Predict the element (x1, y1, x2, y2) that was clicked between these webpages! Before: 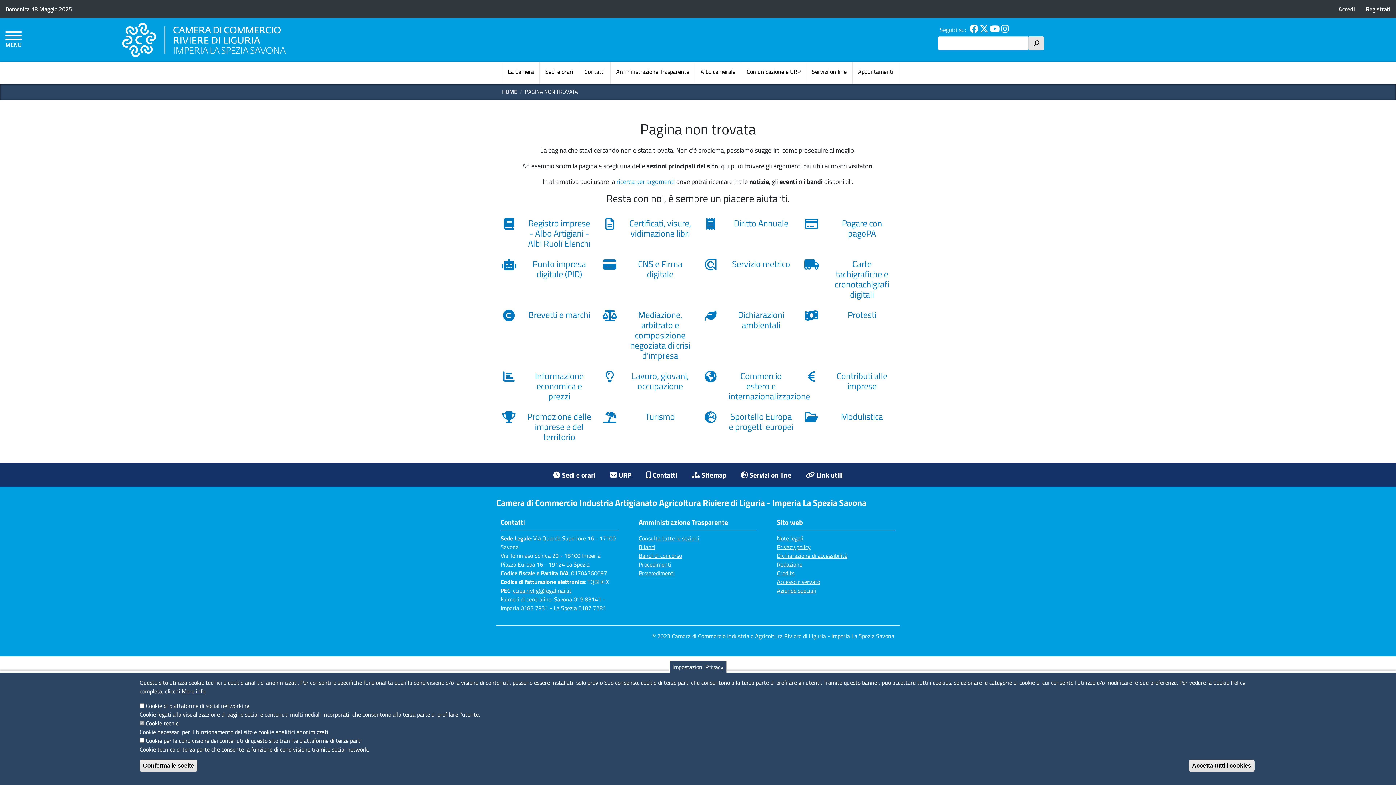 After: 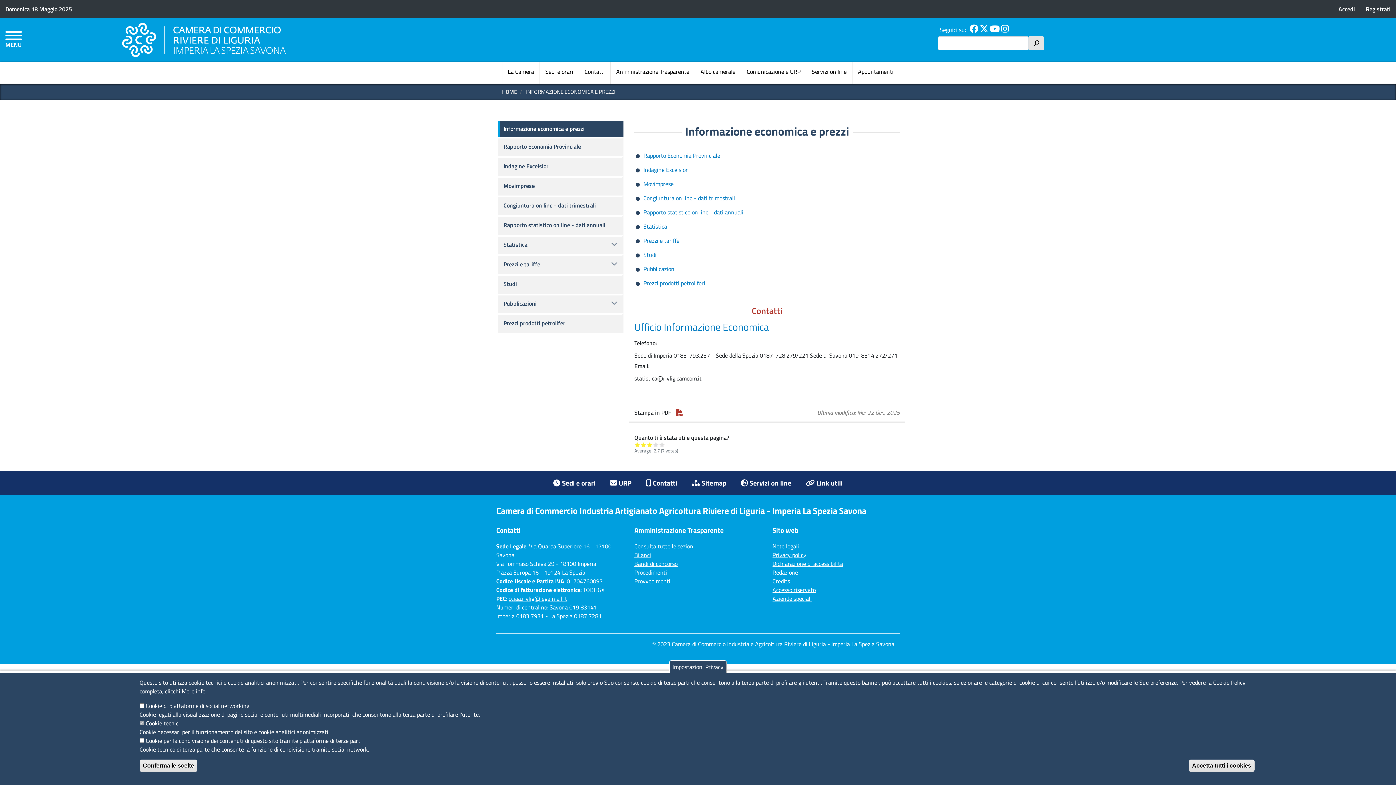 Action: label: Informazione economica e prezzi bbox: (501, 370, 591, 404)